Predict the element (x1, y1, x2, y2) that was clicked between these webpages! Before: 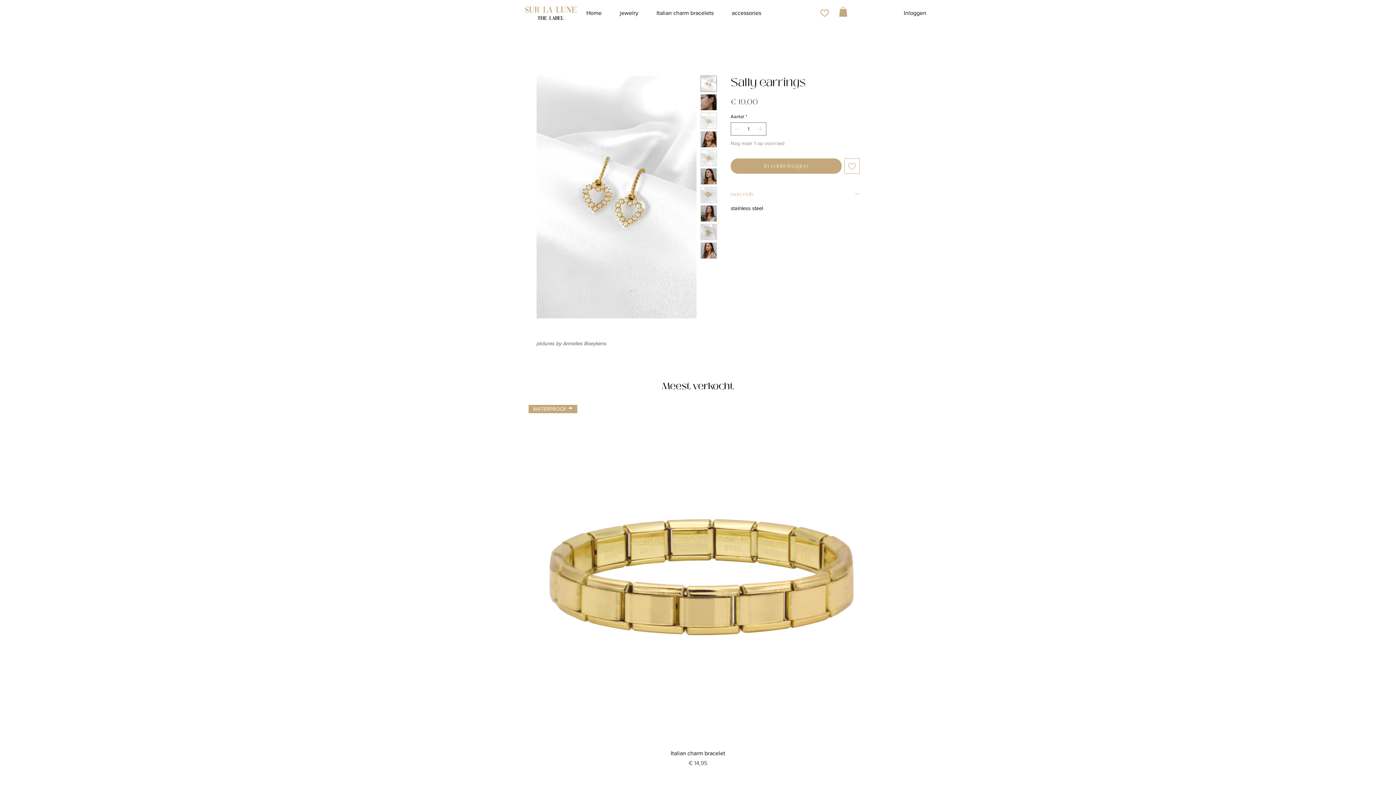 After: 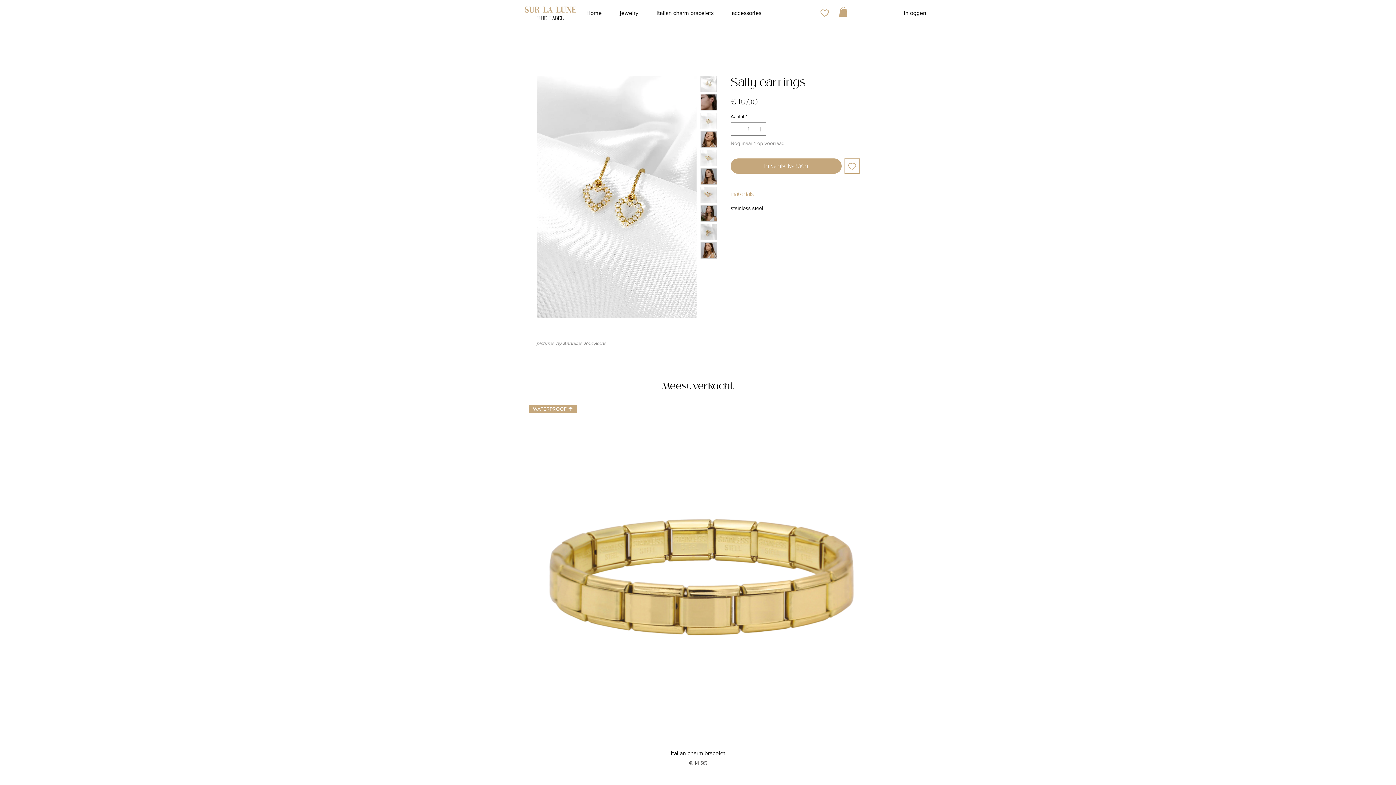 Action: bbox: (844, 158, 860, 173) label: Toevoegen